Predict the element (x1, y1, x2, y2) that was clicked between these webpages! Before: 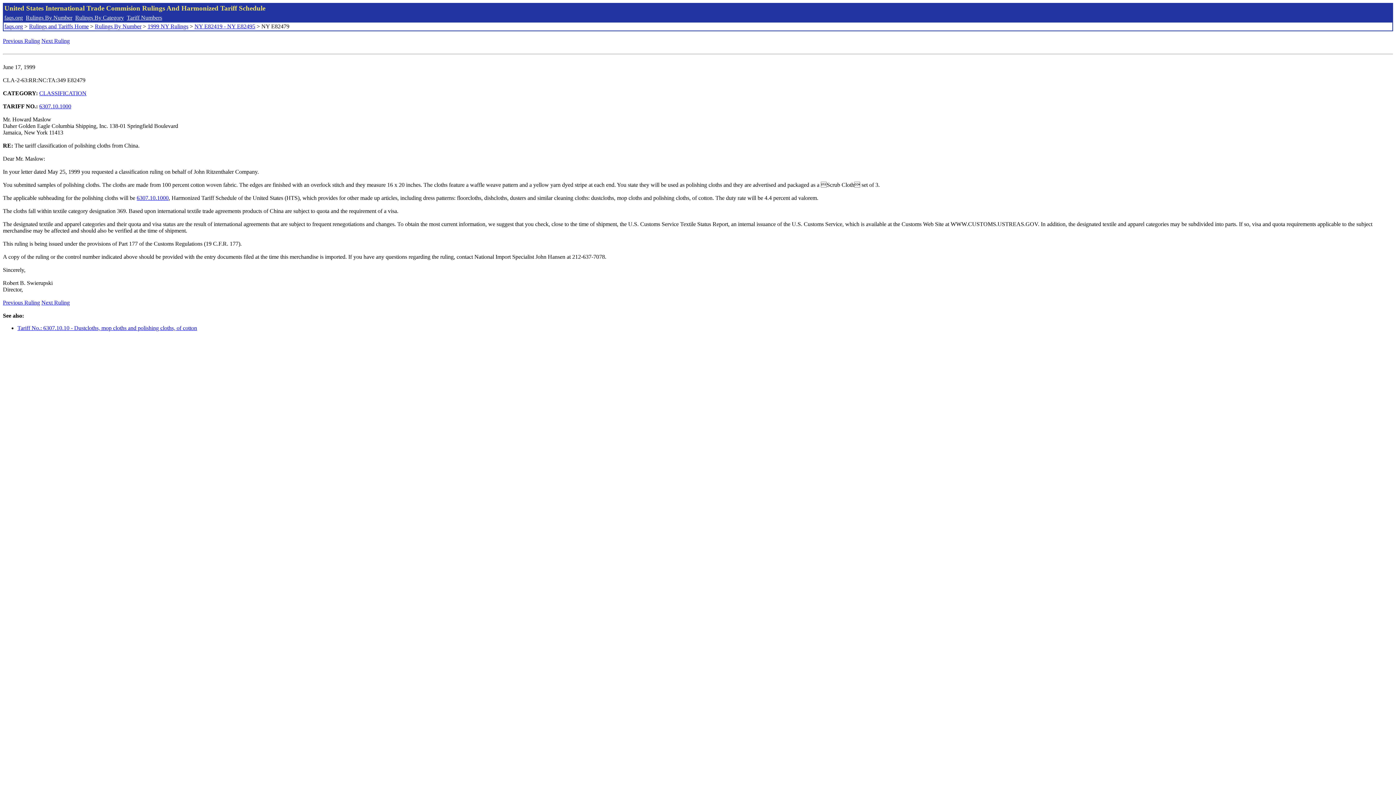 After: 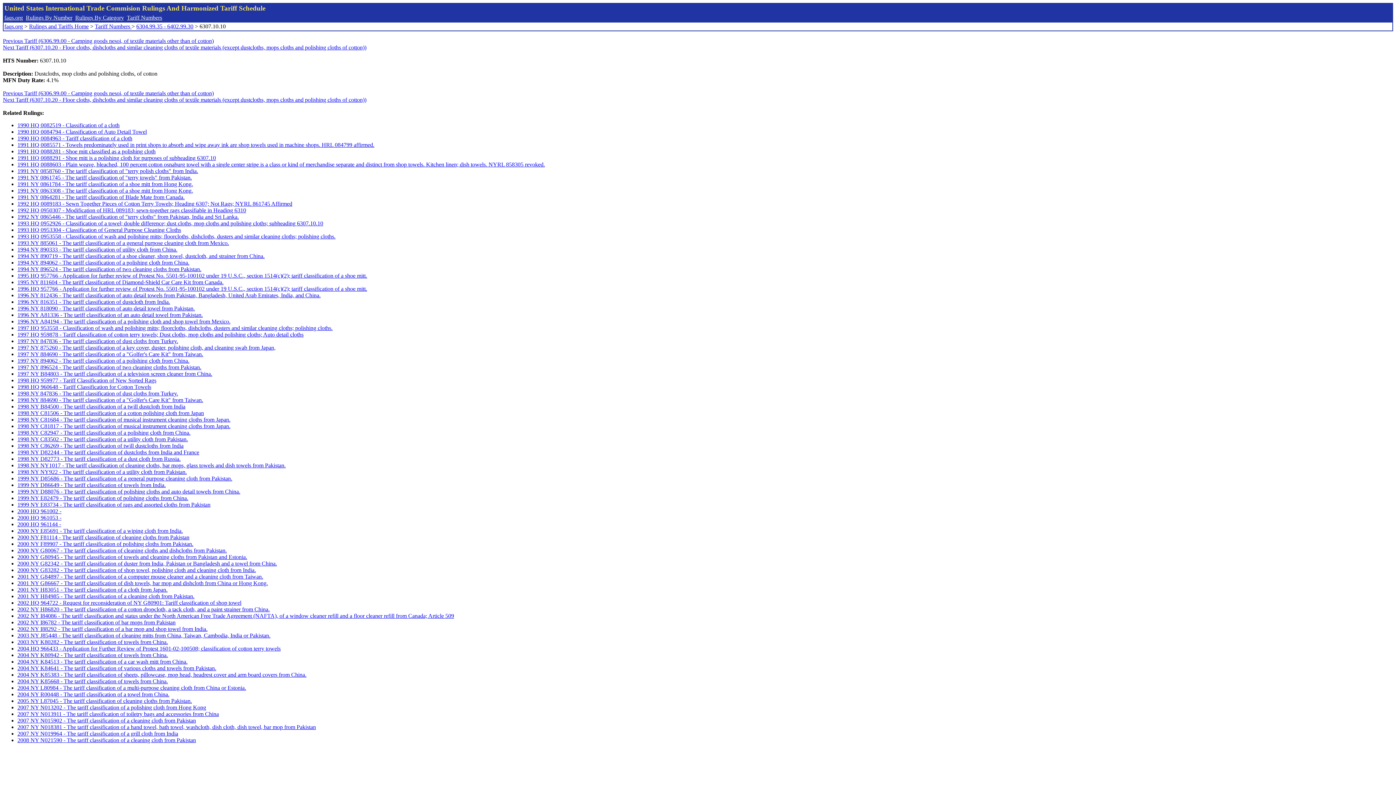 Action: label: 6307.10.1000 bbox: (39, 103, 71, 109)